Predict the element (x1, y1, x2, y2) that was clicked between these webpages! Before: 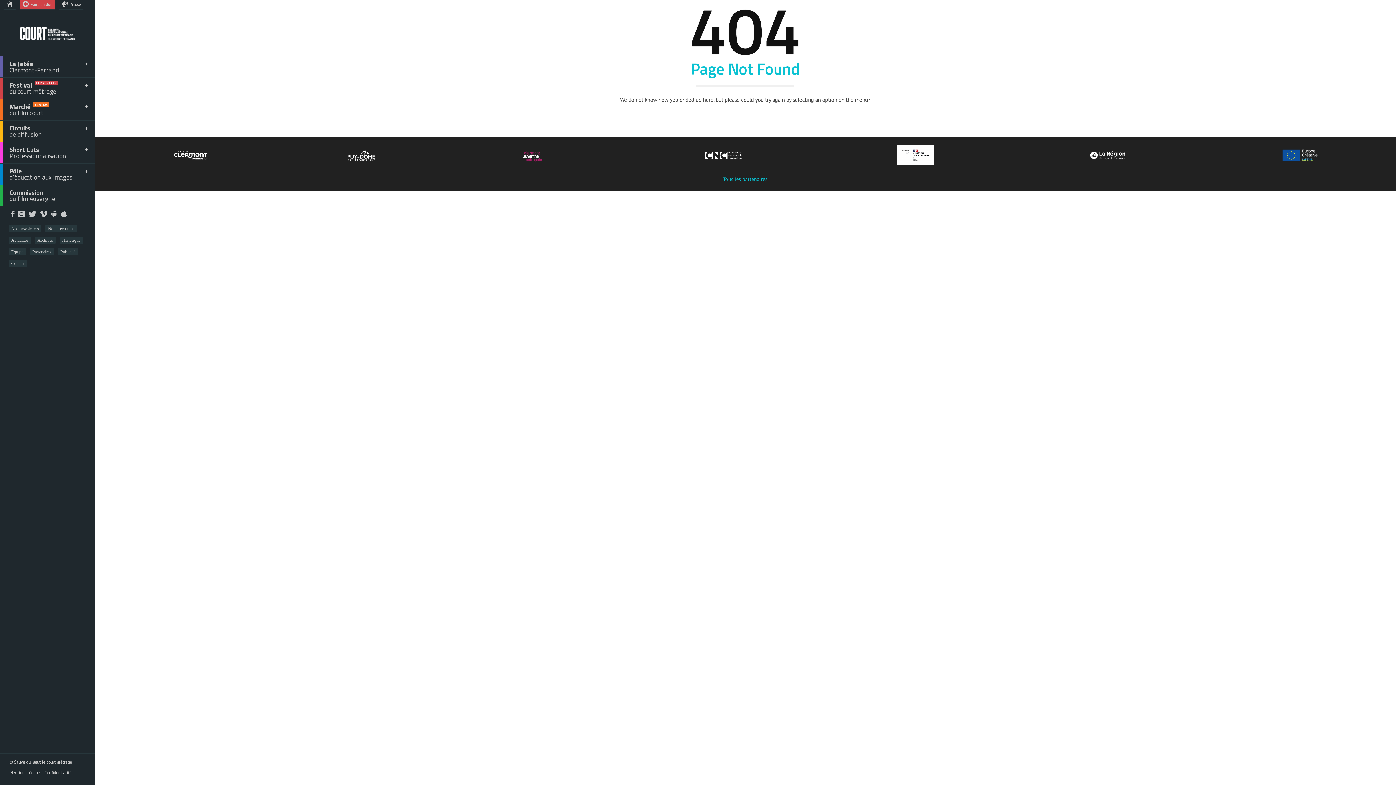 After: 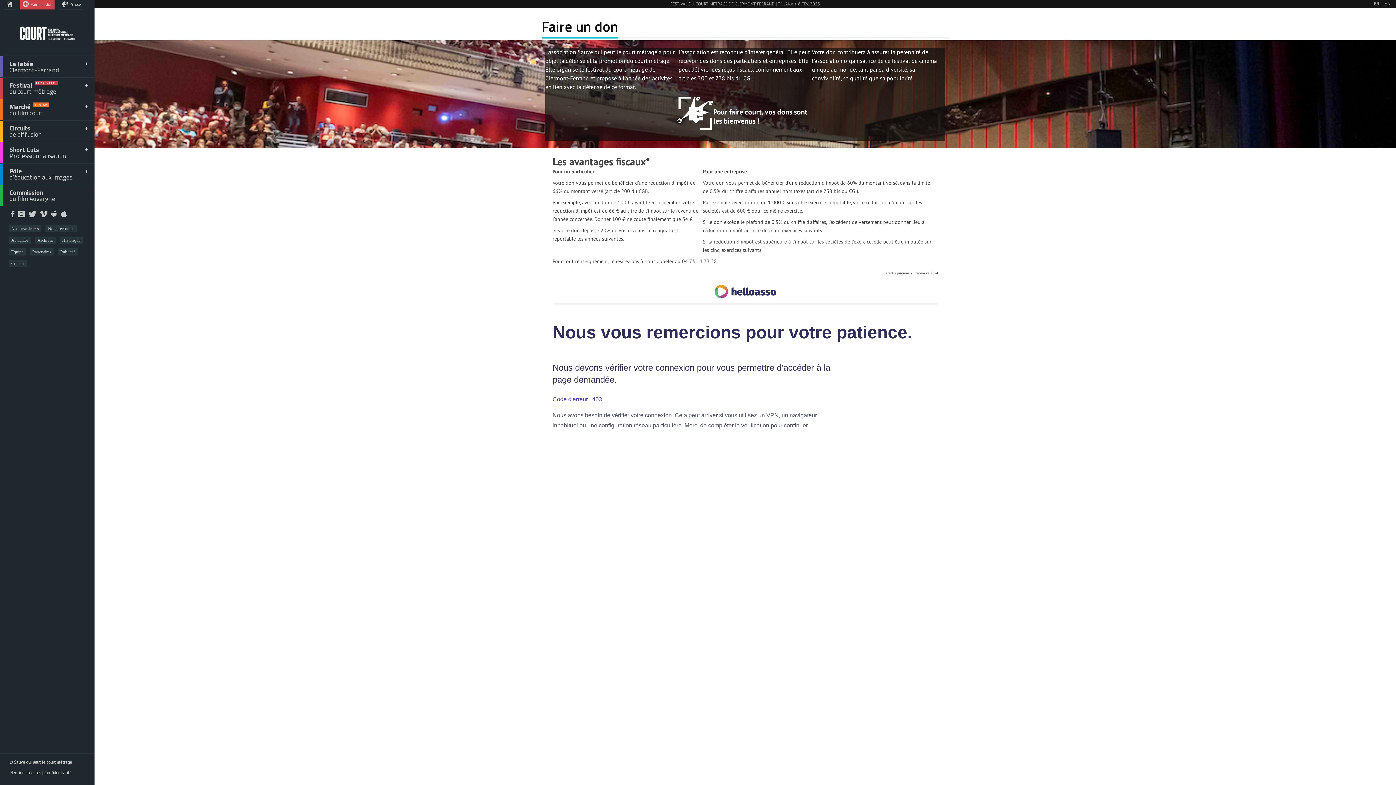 Action: label:  Faire un don bbox: (19, 0, 54, 9)